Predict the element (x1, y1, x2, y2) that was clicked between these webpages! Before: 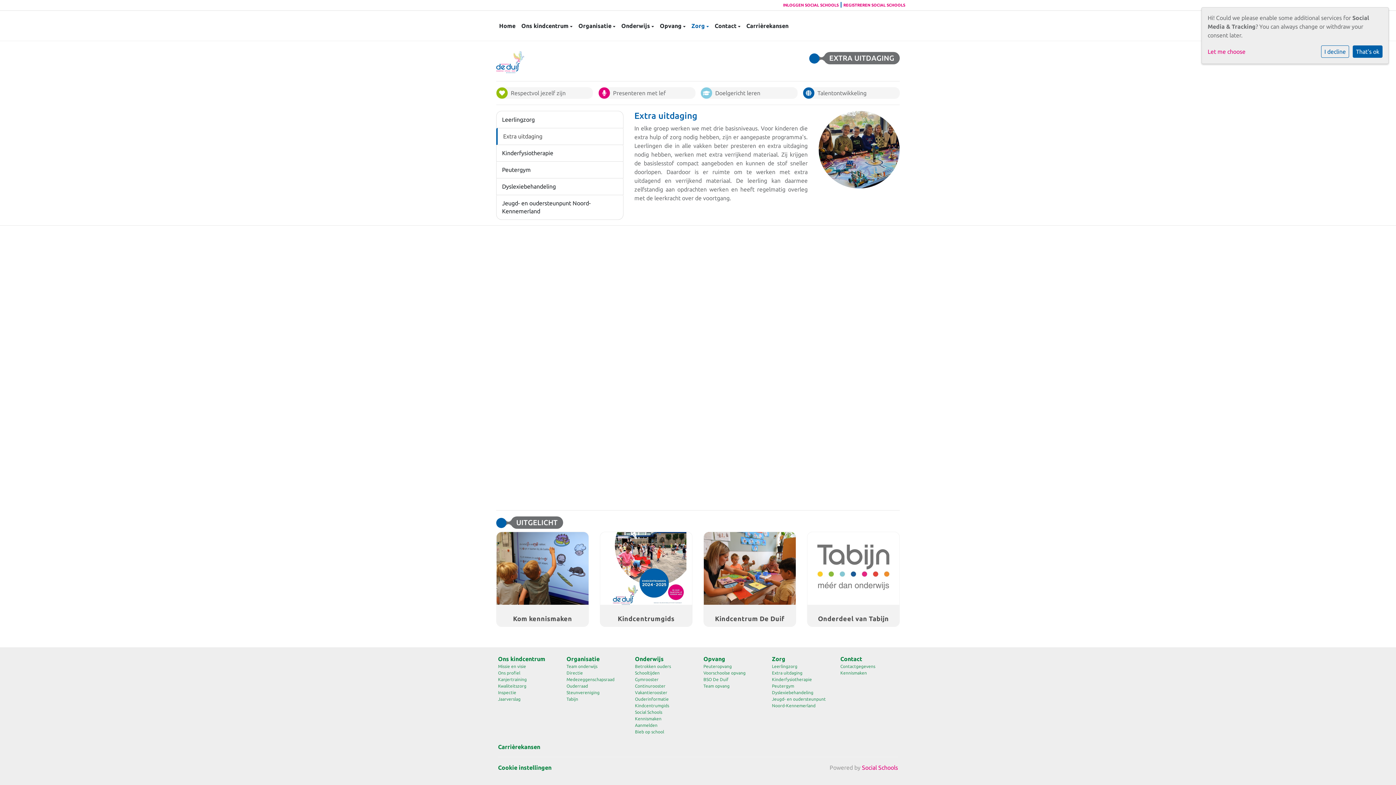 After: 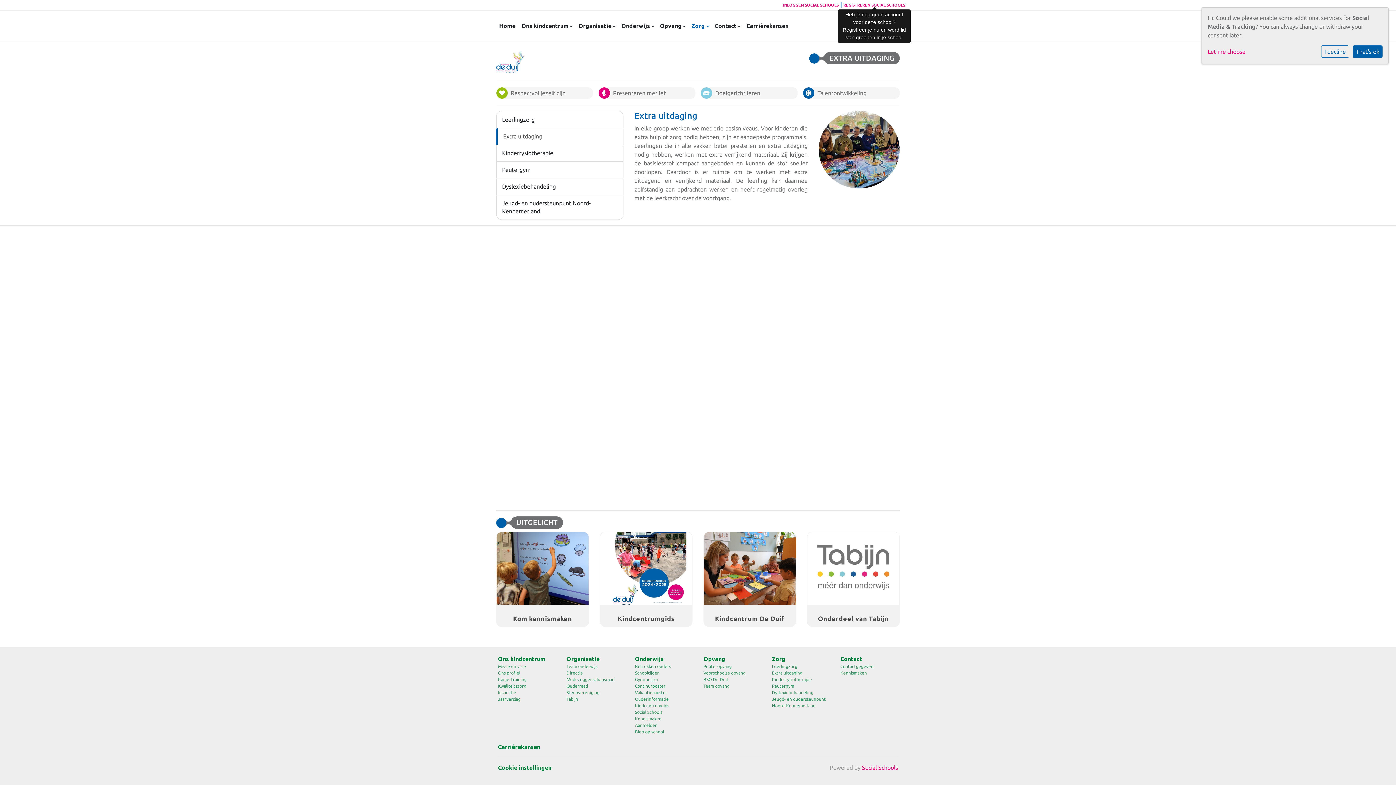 Action: bbox: (843, 2, 905, 7) label: REGISTREREN SOCIAL SCHOOLS